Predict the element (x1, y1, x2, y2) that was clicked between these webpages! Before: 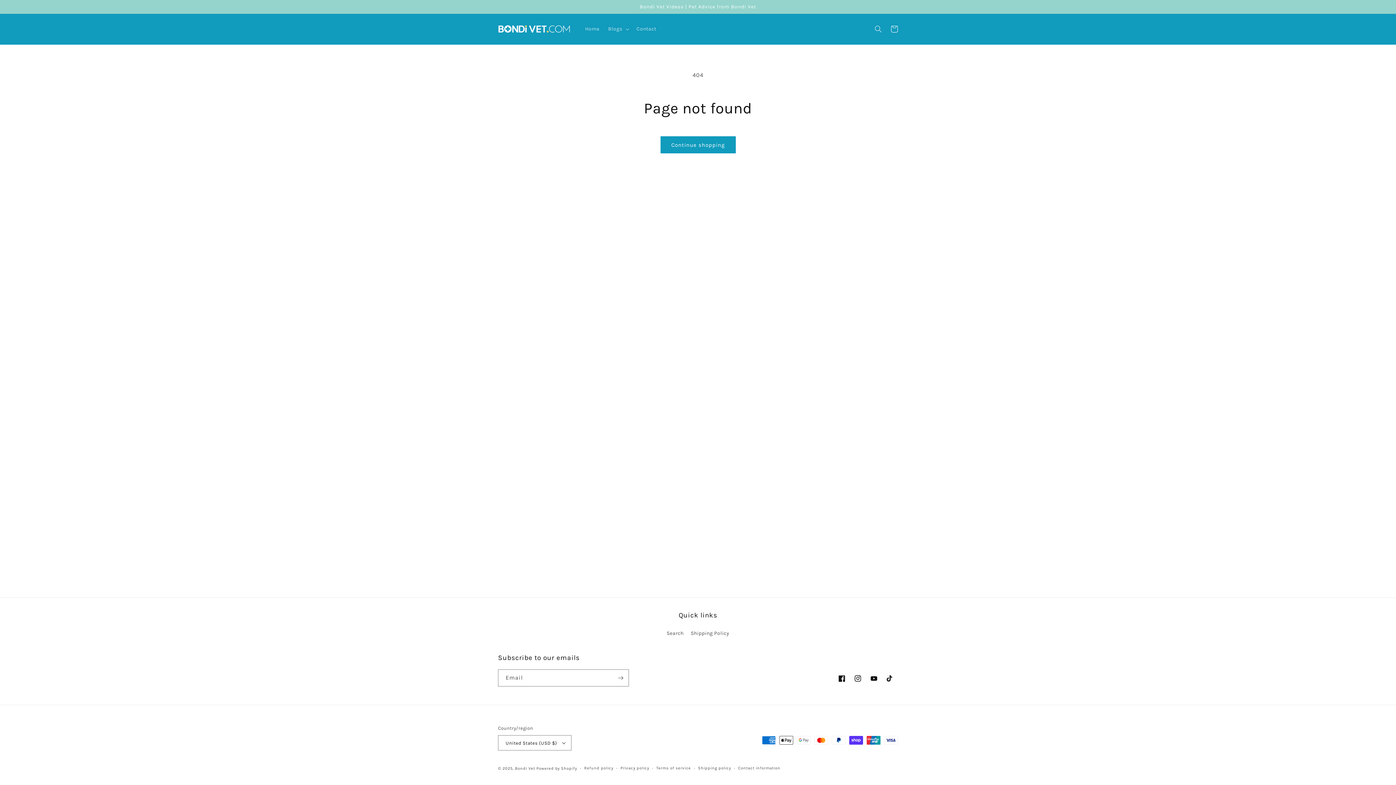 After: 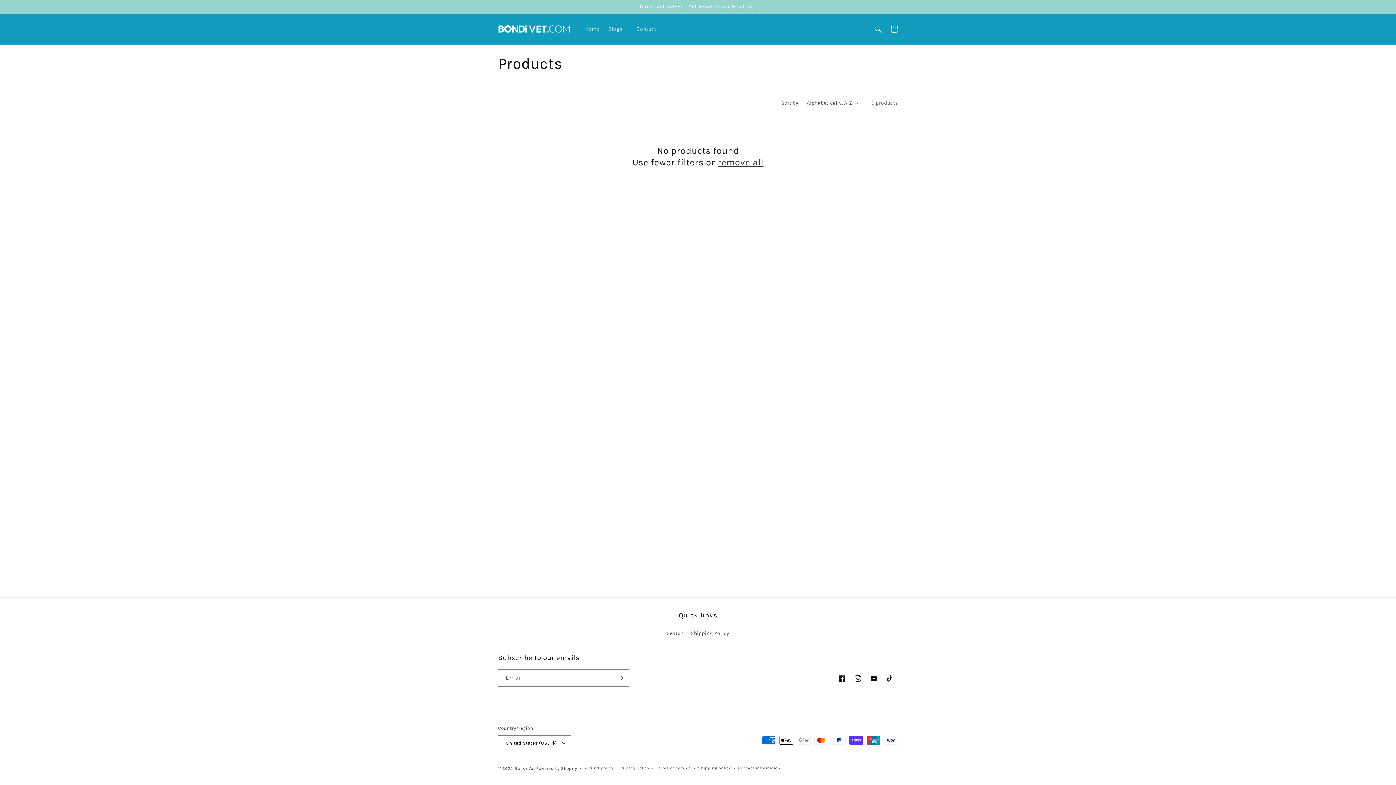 Action: label: Continue shopping bbox: (660, 136, 735, 153)